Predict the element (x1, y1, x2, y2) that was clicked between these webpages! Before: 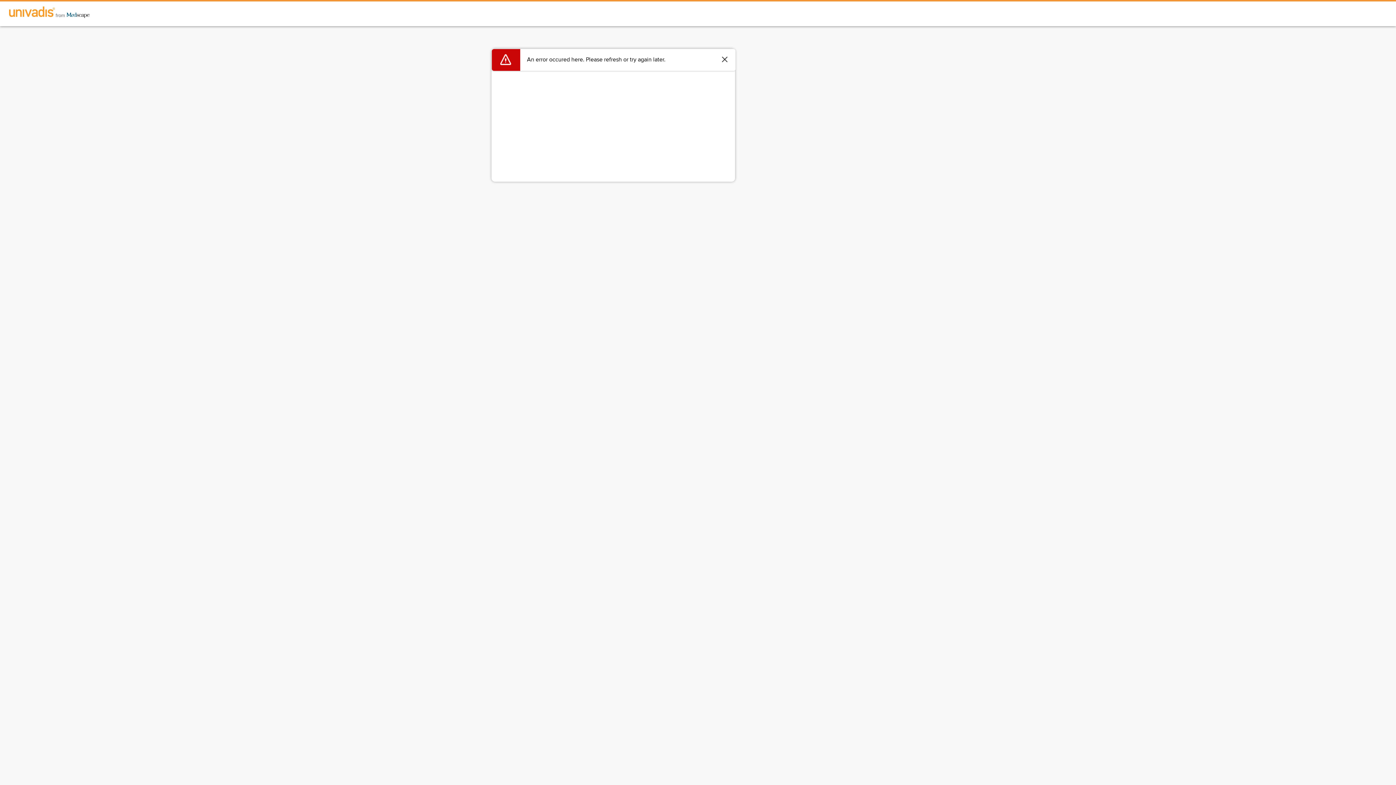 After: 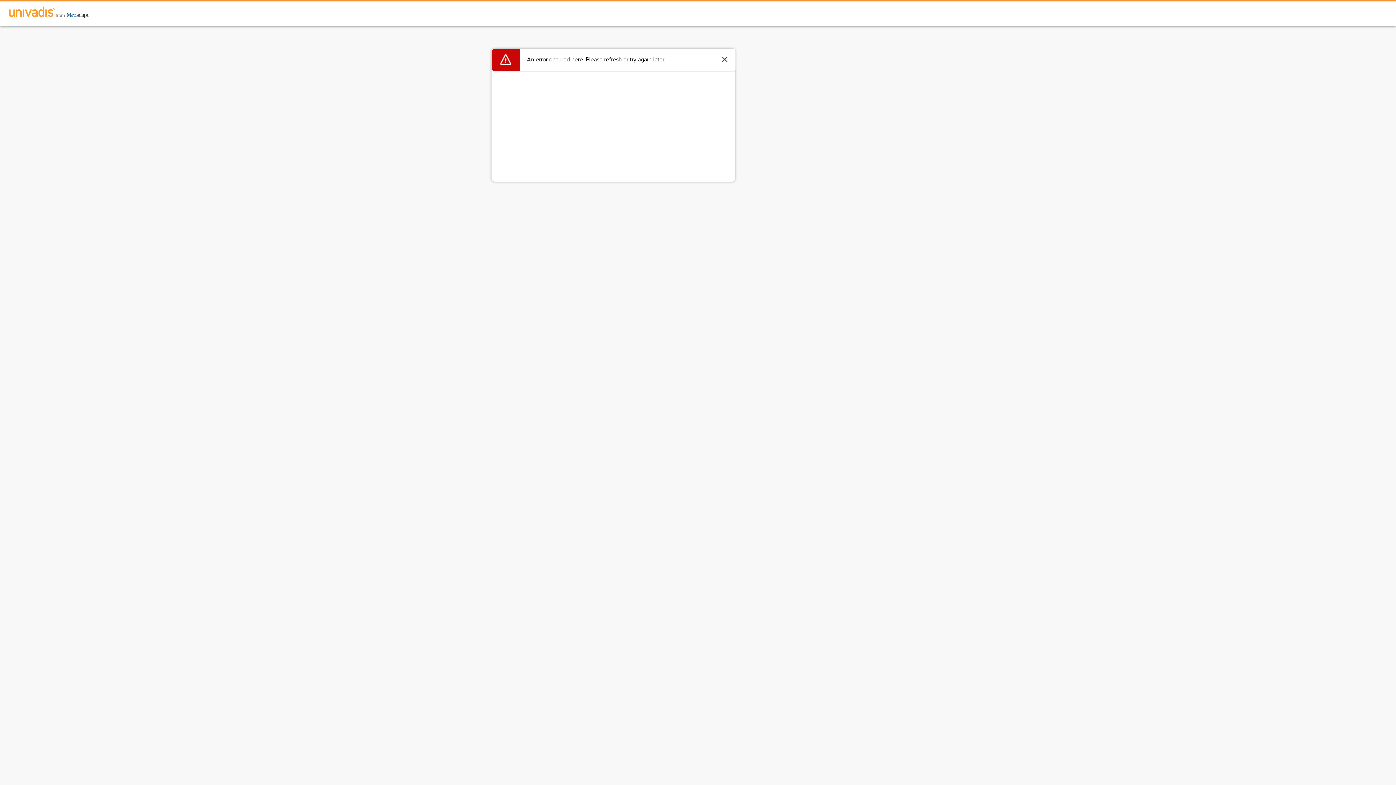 Action: bbox: (0, 1, 98, 24)